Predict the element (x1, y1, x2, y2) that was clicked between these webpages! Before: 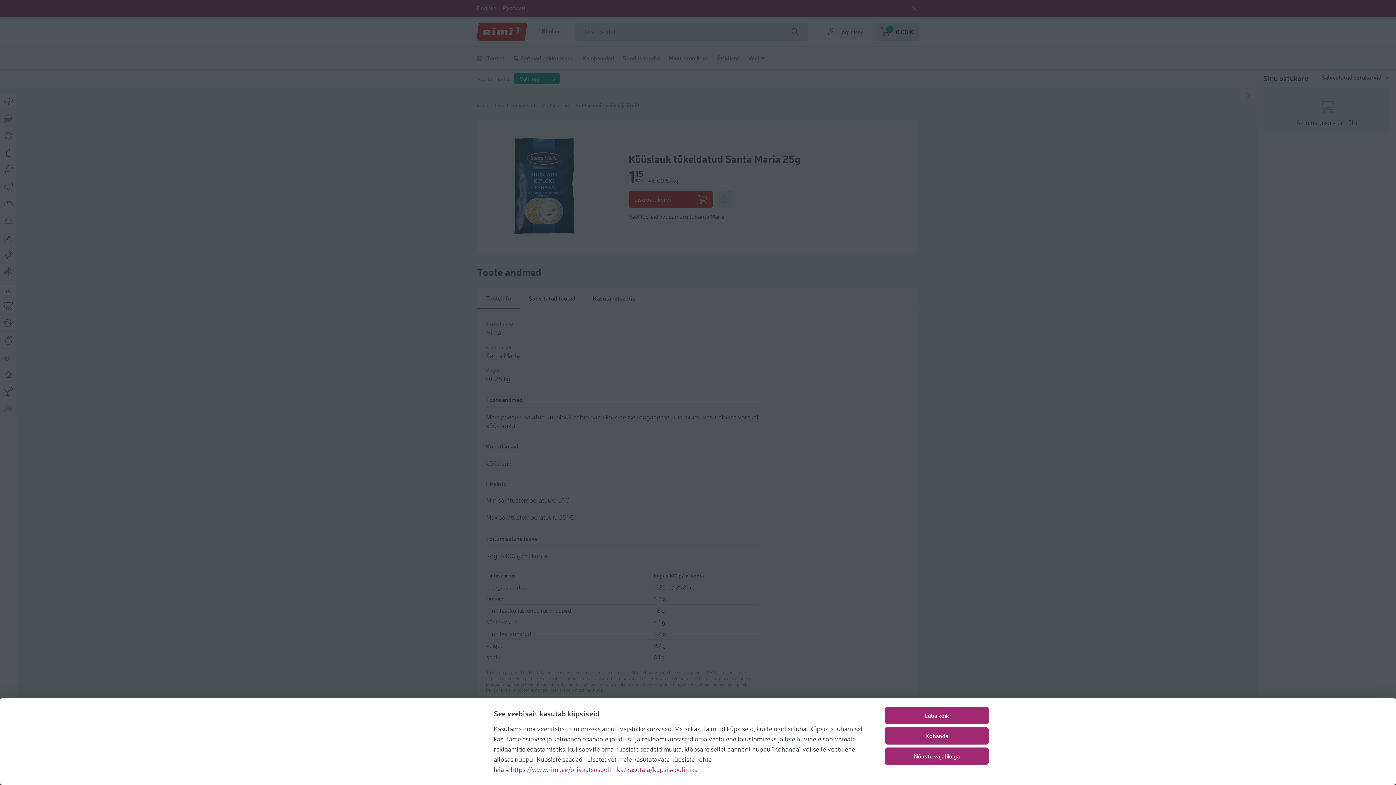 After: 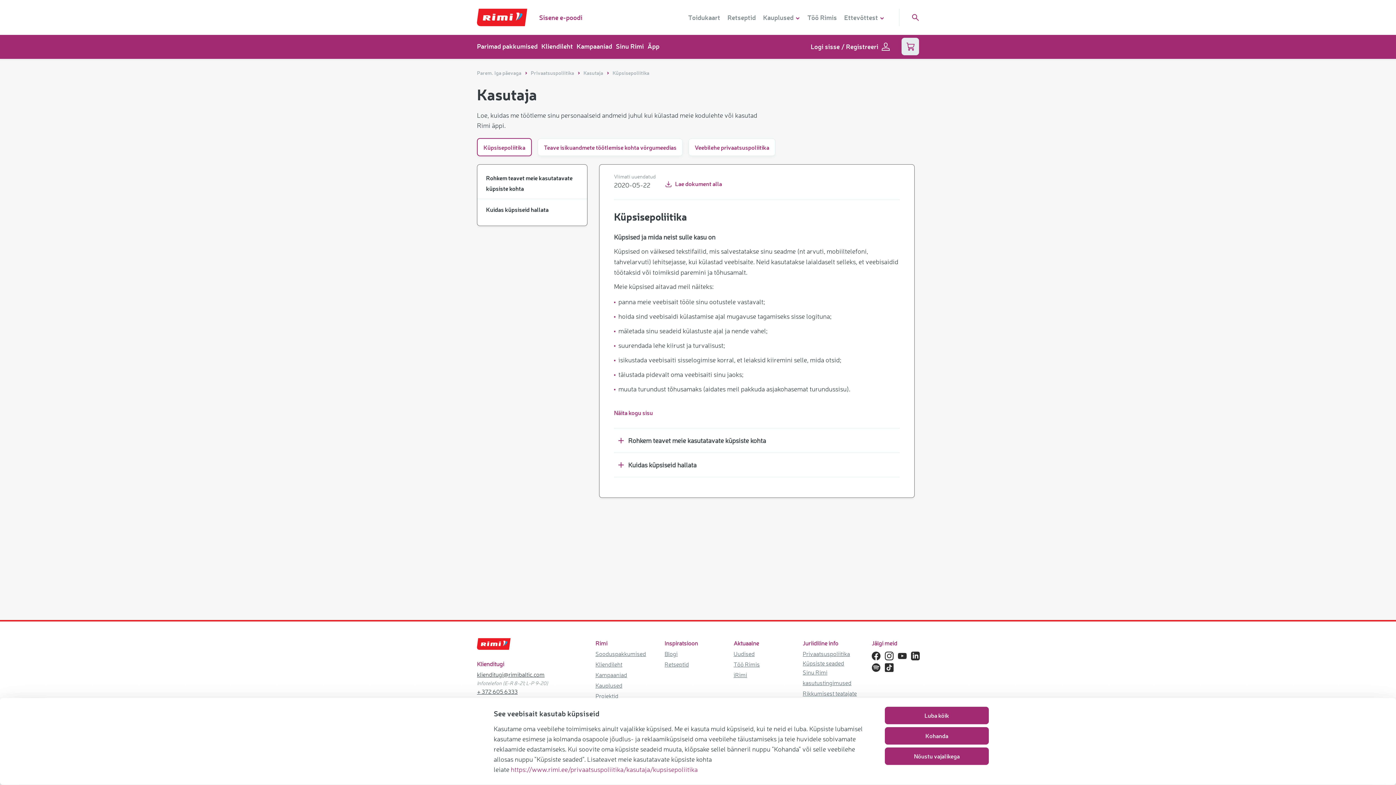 Action: bbox: (510, 765, 697, 773) label: https://www.rimi.ee/privaatsuspoliitika/kasutaja/kupsisepoliitika